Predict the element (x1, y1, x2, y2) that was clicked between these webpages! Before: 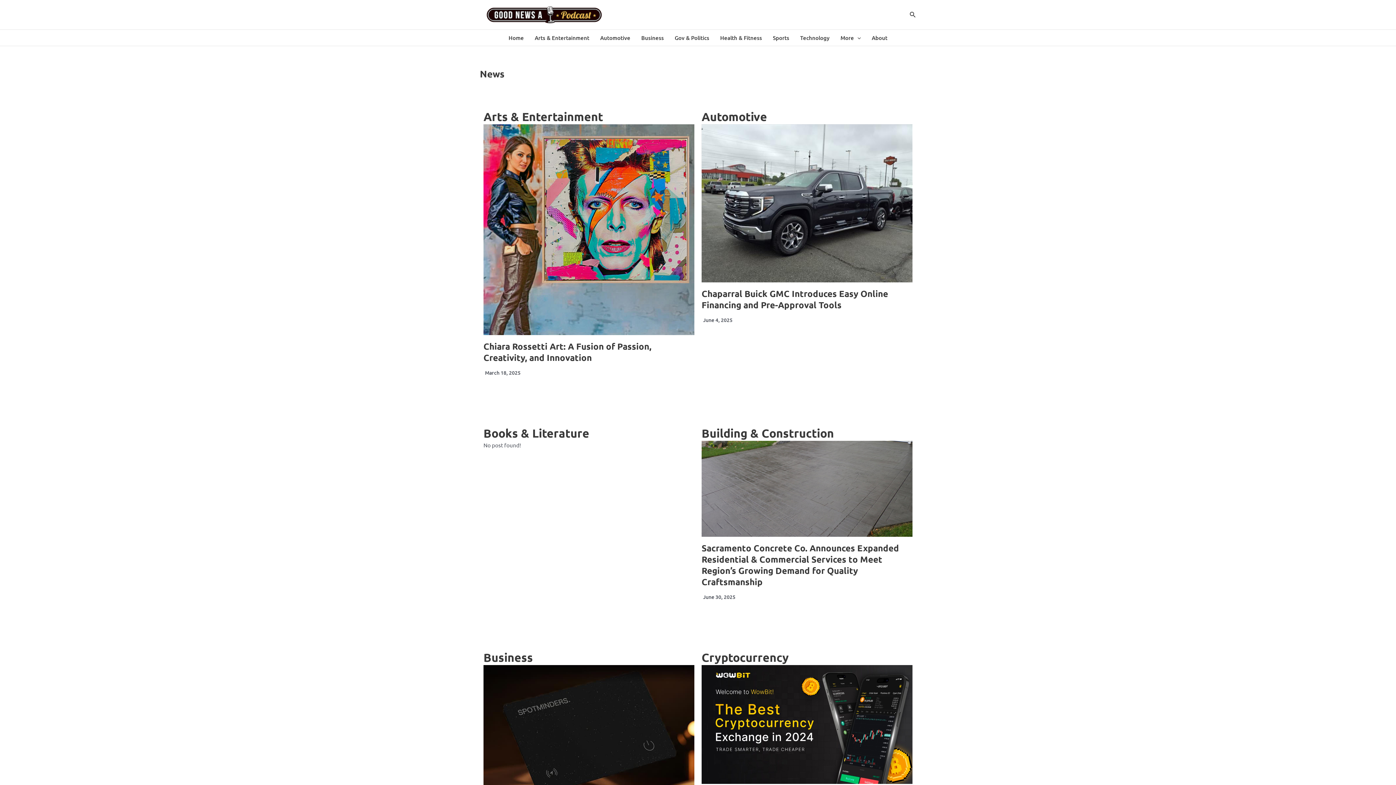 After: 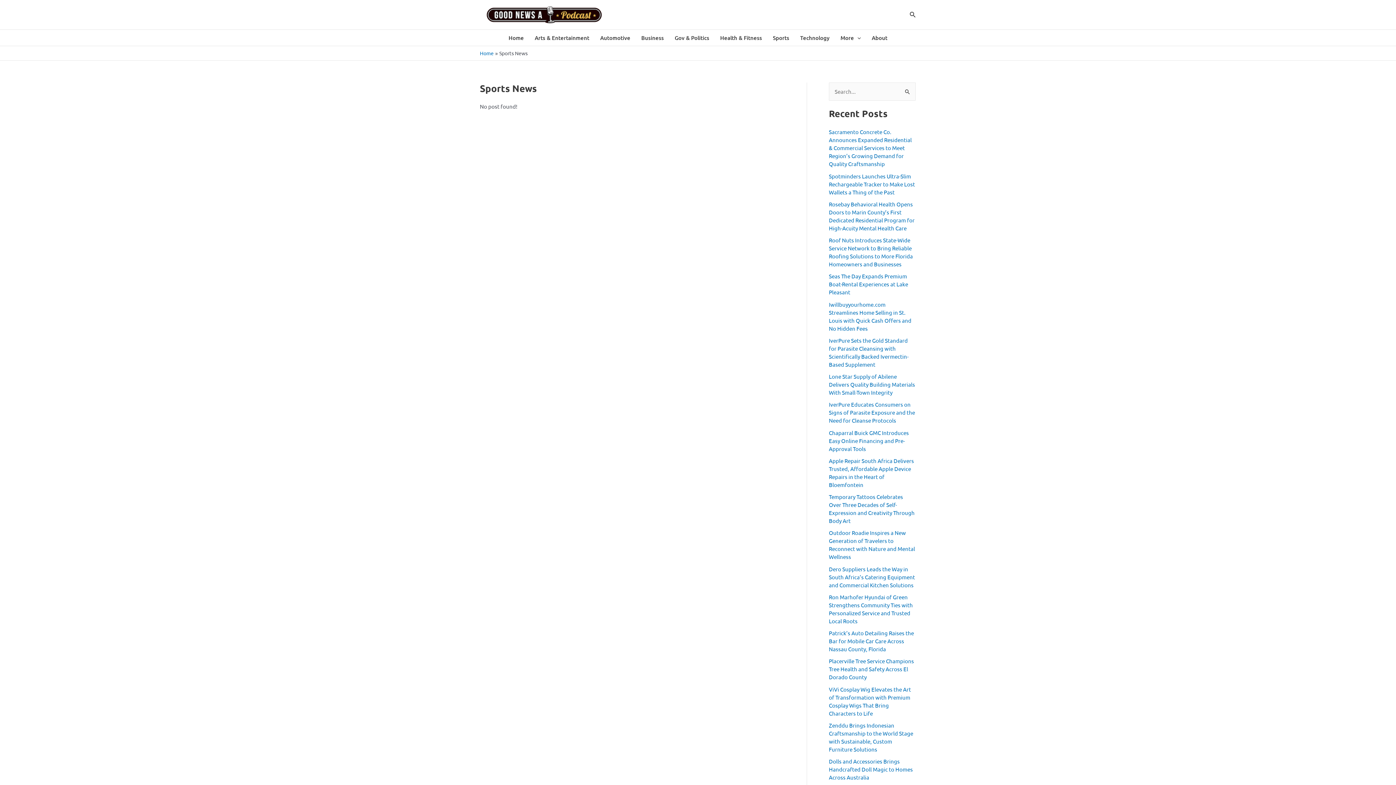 Action: label: Sports bbox: (767, 29, 794, 45)